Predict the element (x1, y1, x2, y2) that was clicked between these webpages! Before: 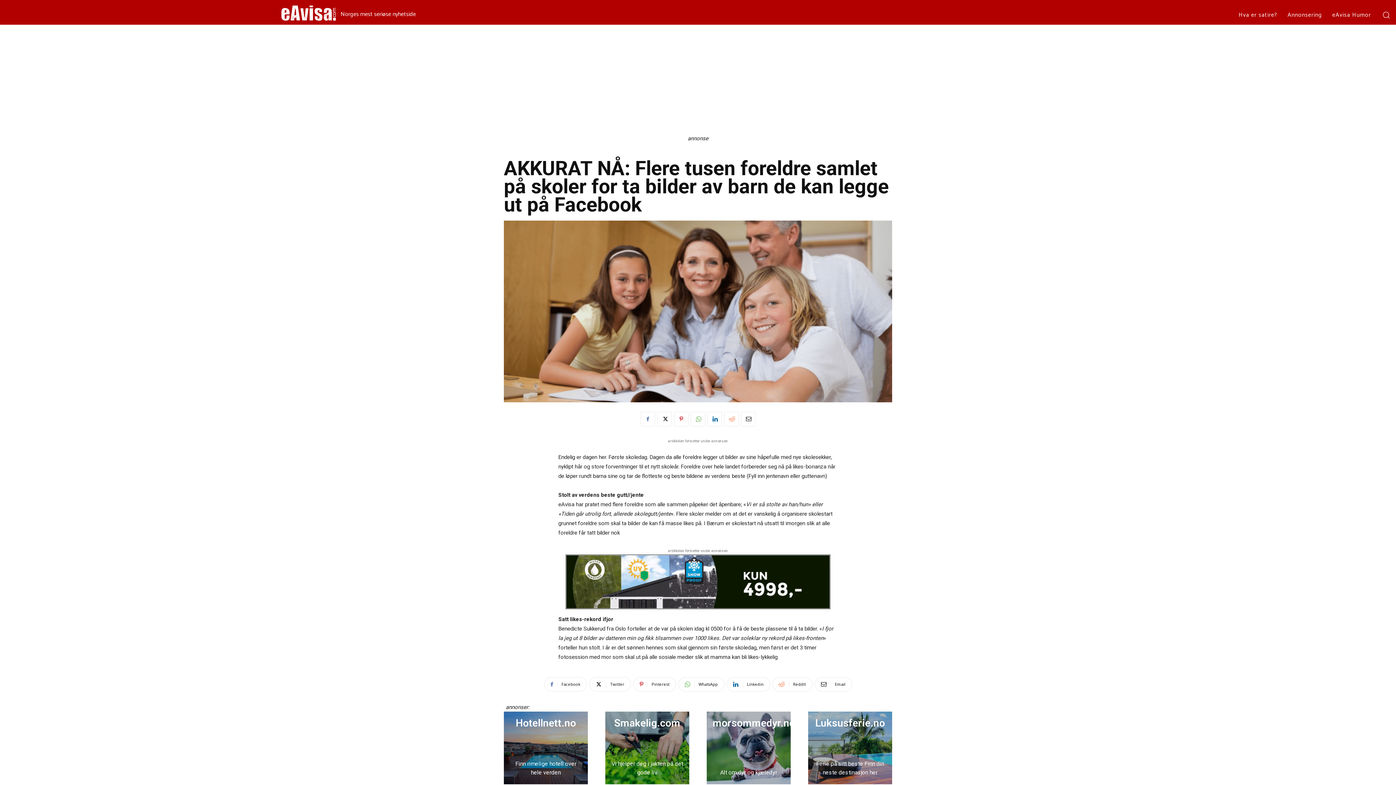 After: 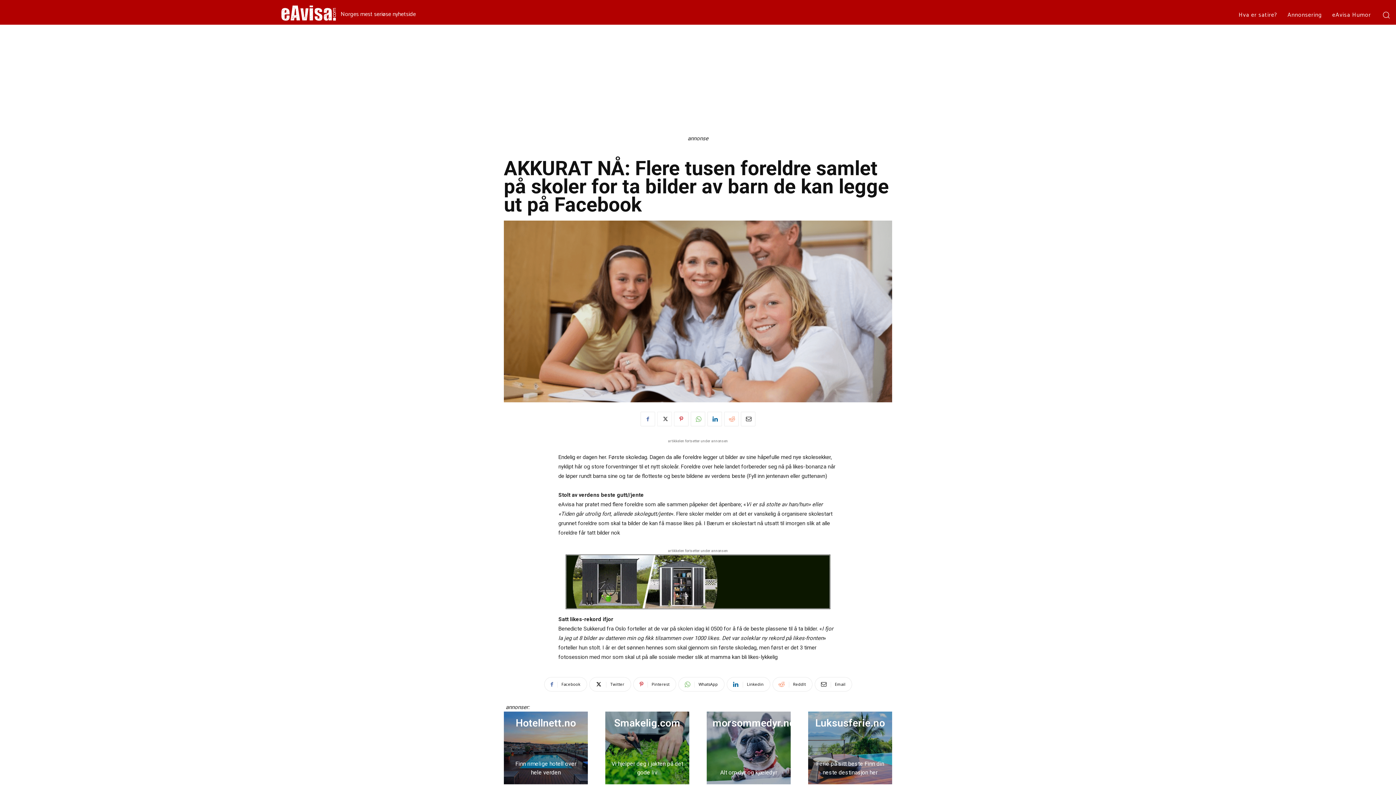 Action: bbox: (657, 412, 672, 426)